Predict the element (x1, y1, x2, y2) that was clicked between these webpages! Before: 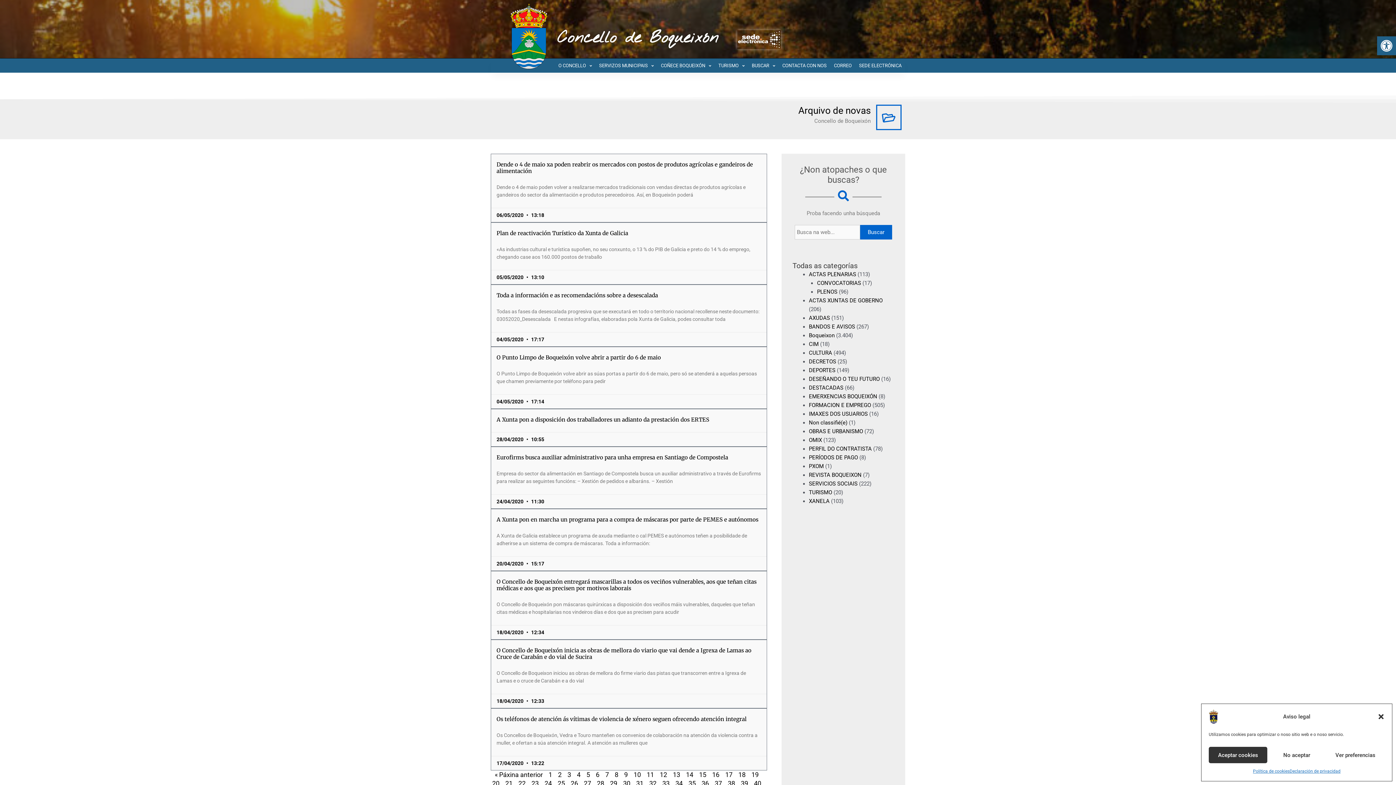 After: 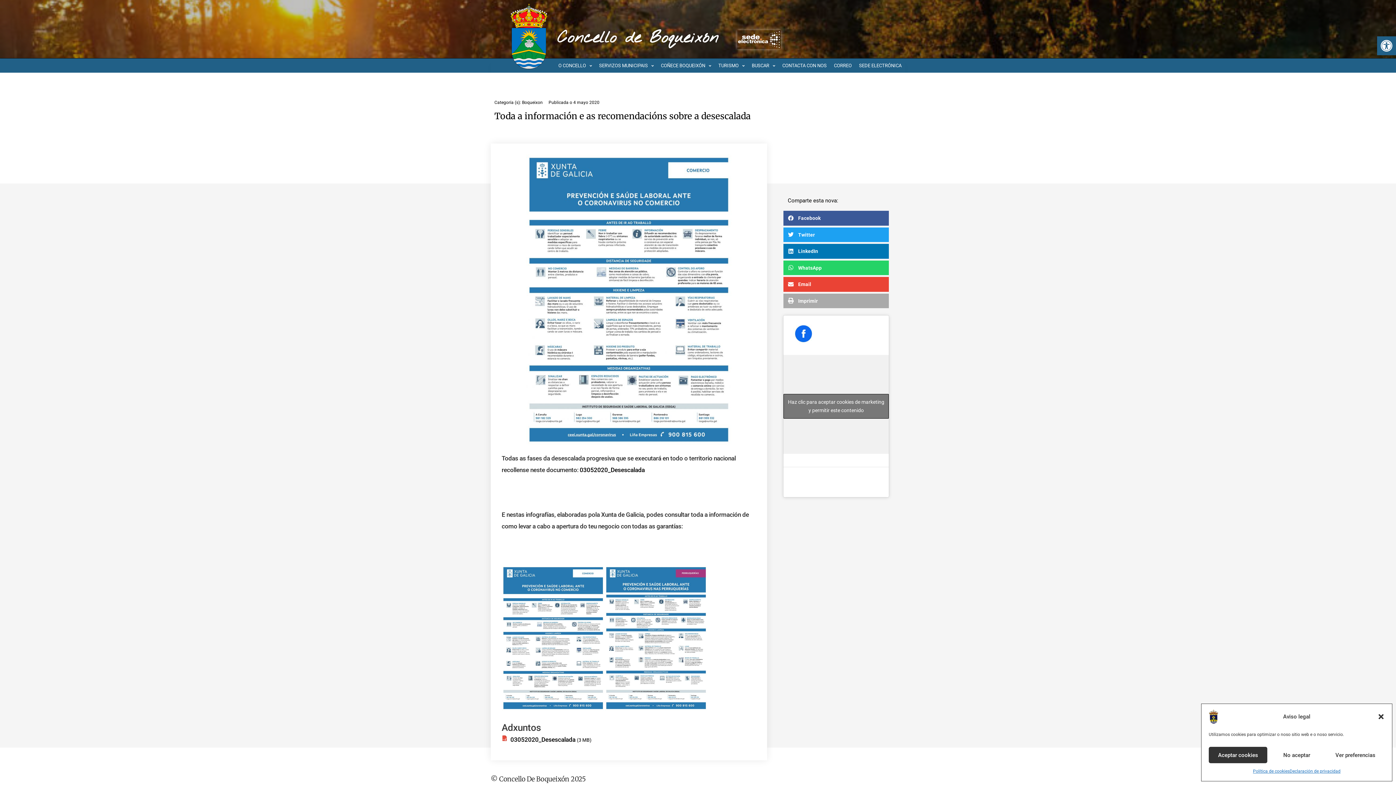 Action: bbox: (496, 292, 658, 298) label: Toda a información e as recomendacións sobre a desescalada